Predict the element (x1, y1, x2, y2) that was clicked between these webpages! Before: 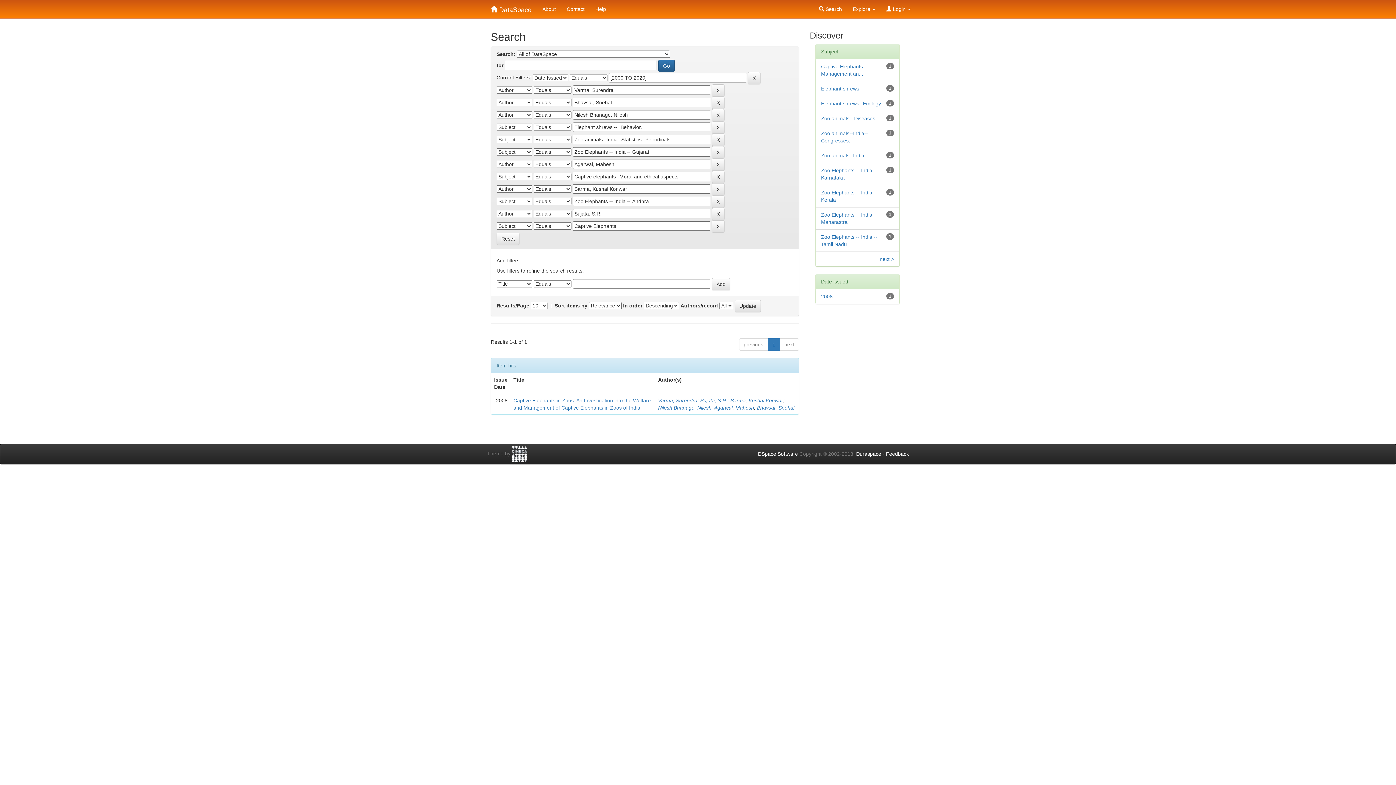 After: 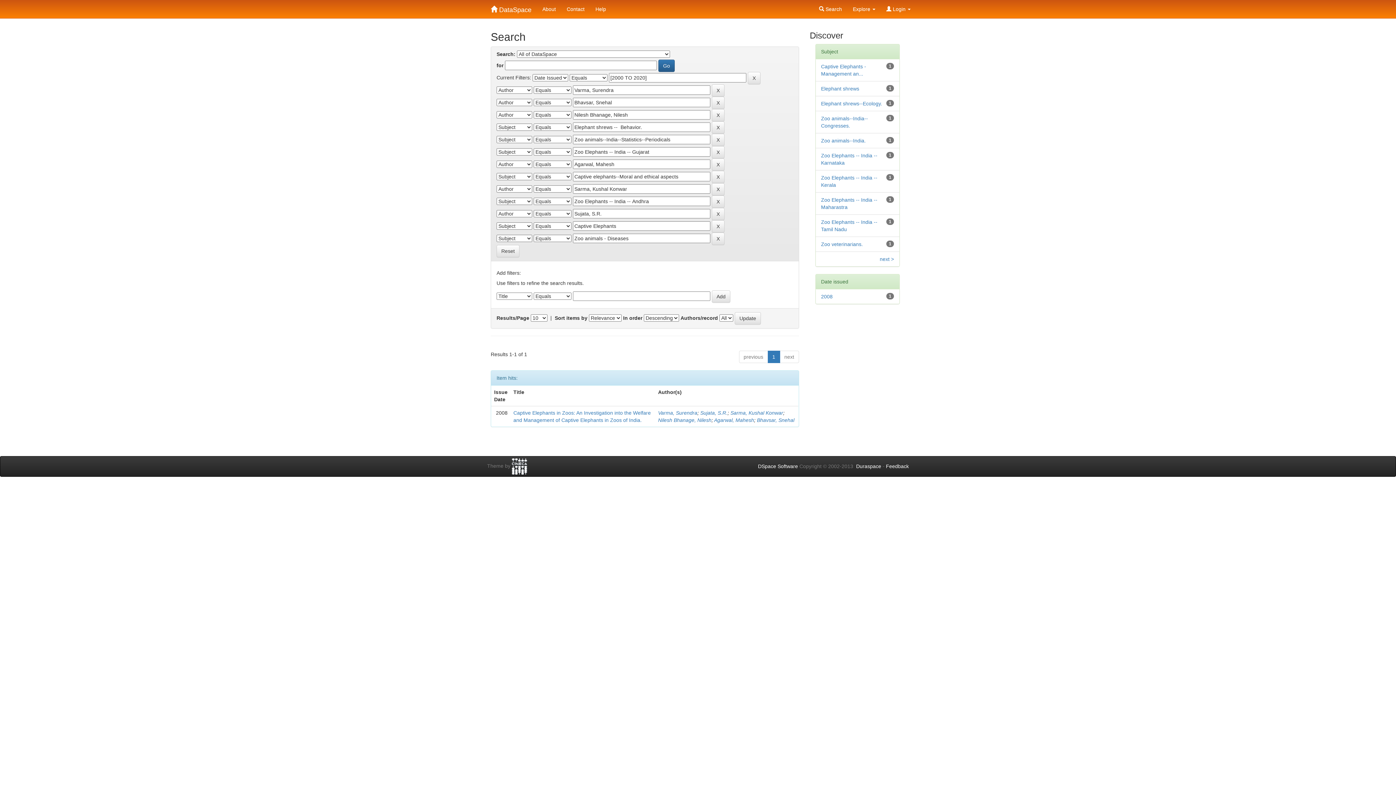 Action: bbox: (821, 115, 875, 121) label: Zoo animals - Diseases